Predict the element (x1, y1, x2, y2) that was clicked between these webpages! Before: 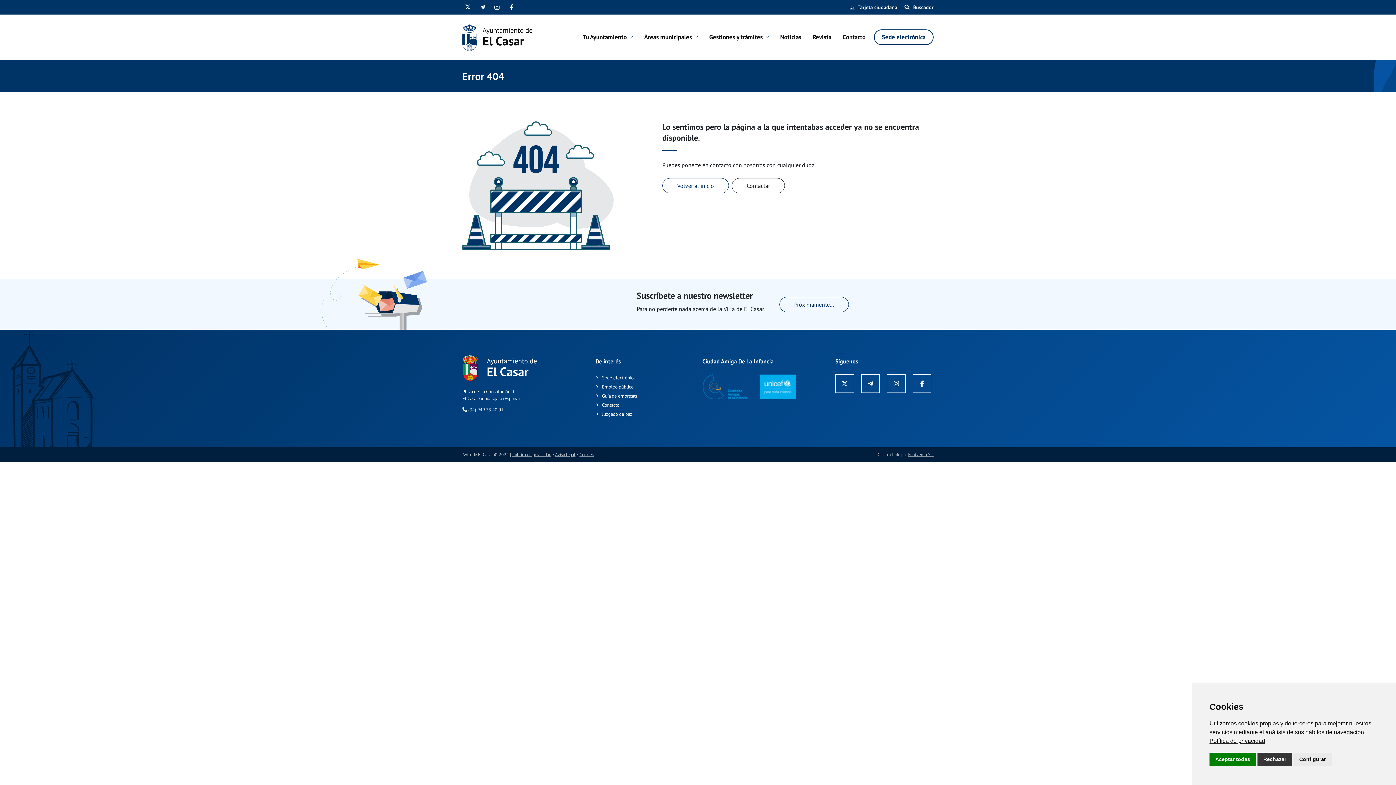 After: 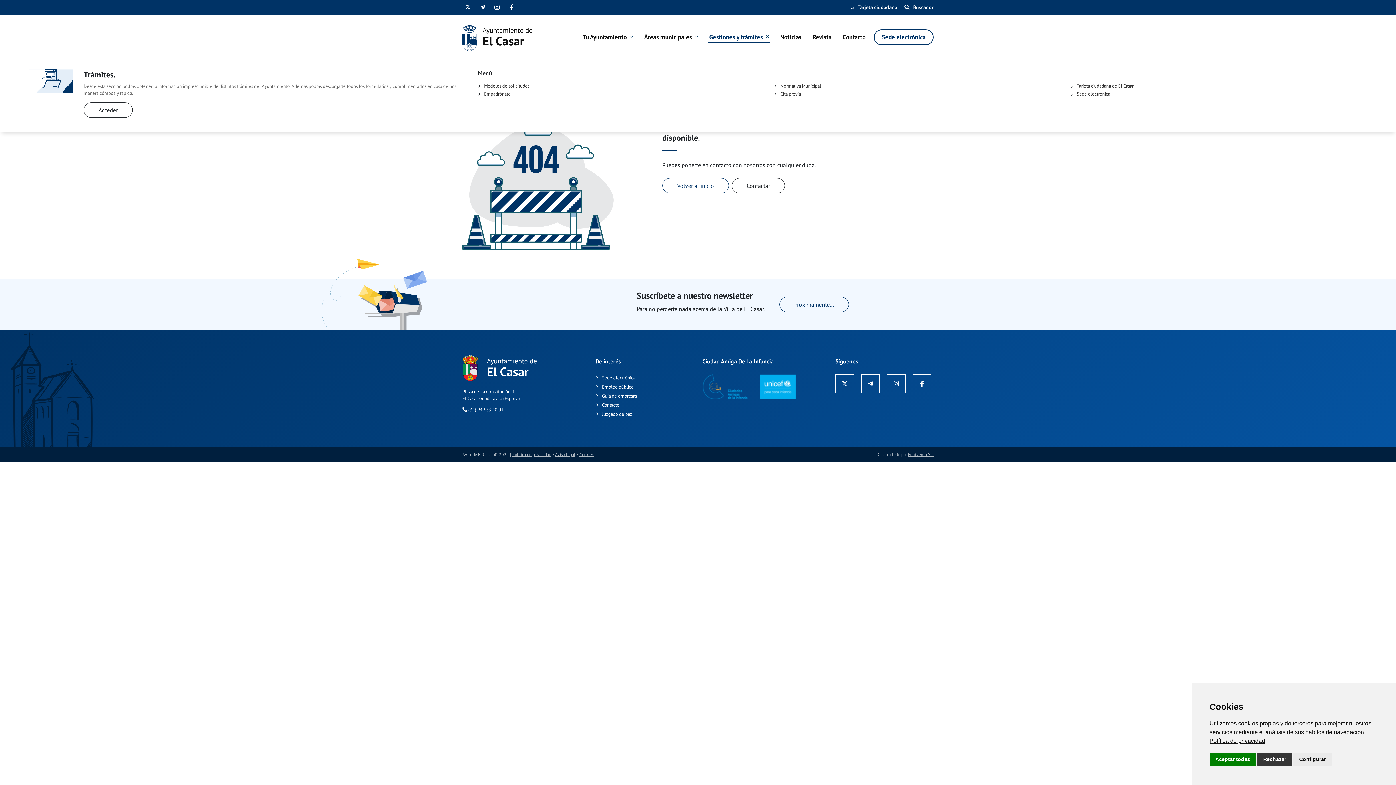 Action: bbox: (706, 27, 772, 46) label: Gestiones y trámites